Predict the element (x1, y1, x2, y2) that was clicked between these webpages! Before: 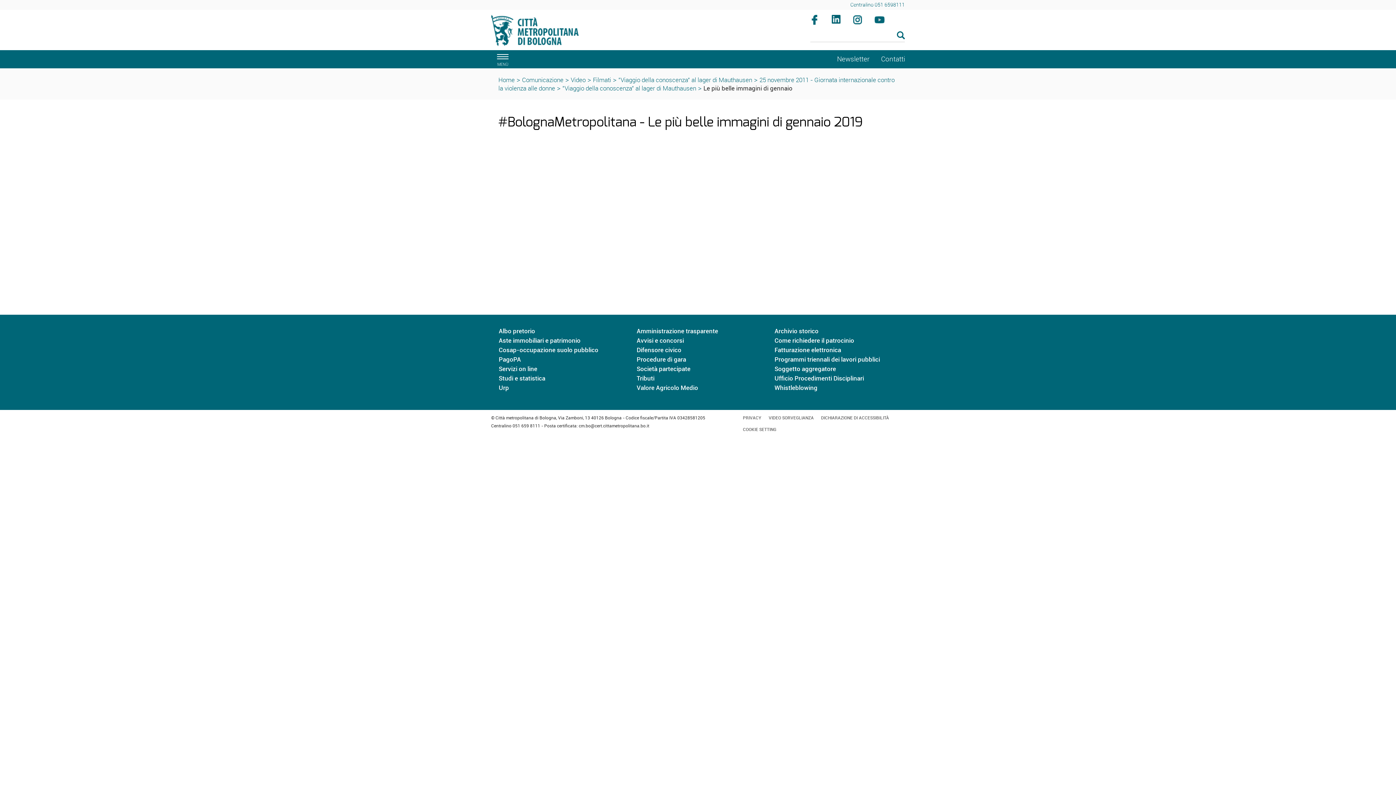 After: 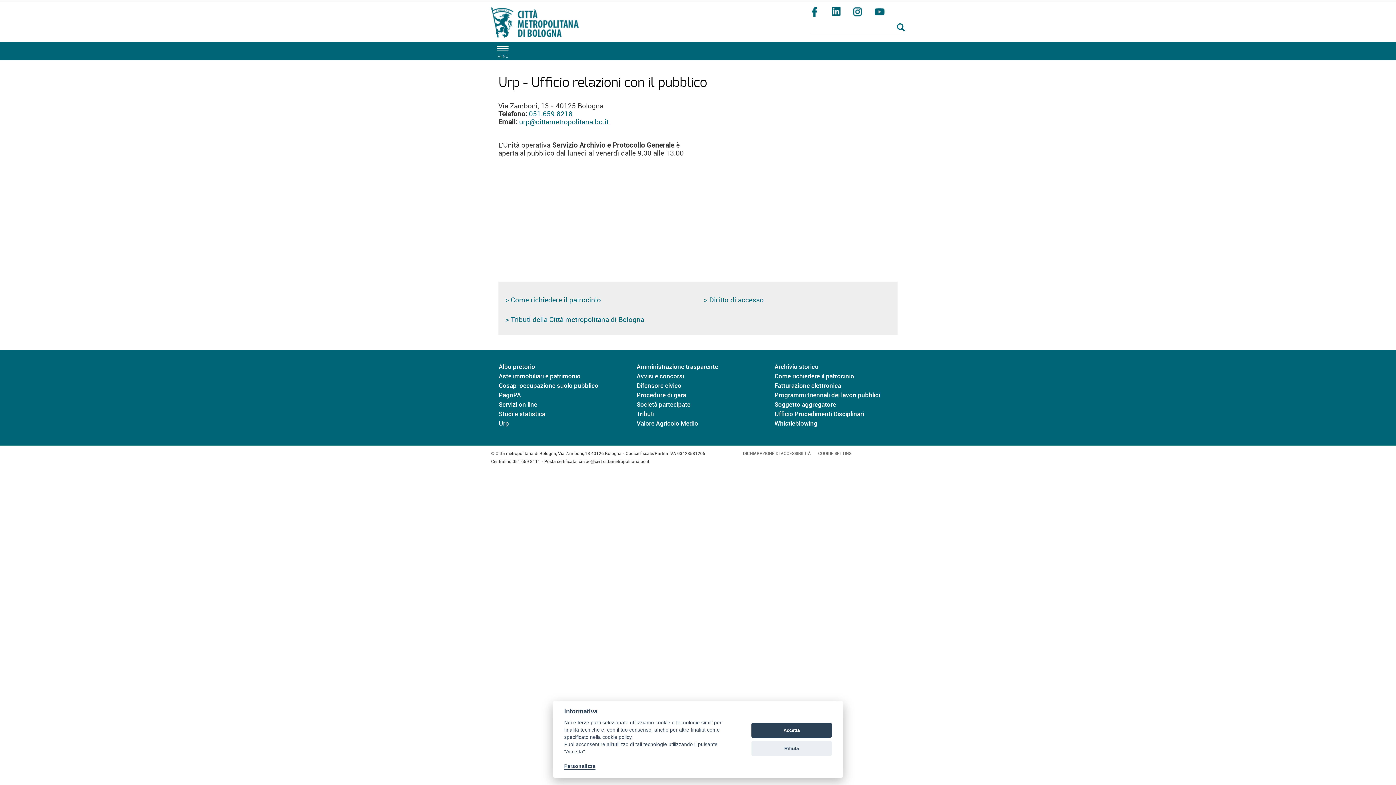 Action: bbox: (498, 383, 509, 392) label: Urp